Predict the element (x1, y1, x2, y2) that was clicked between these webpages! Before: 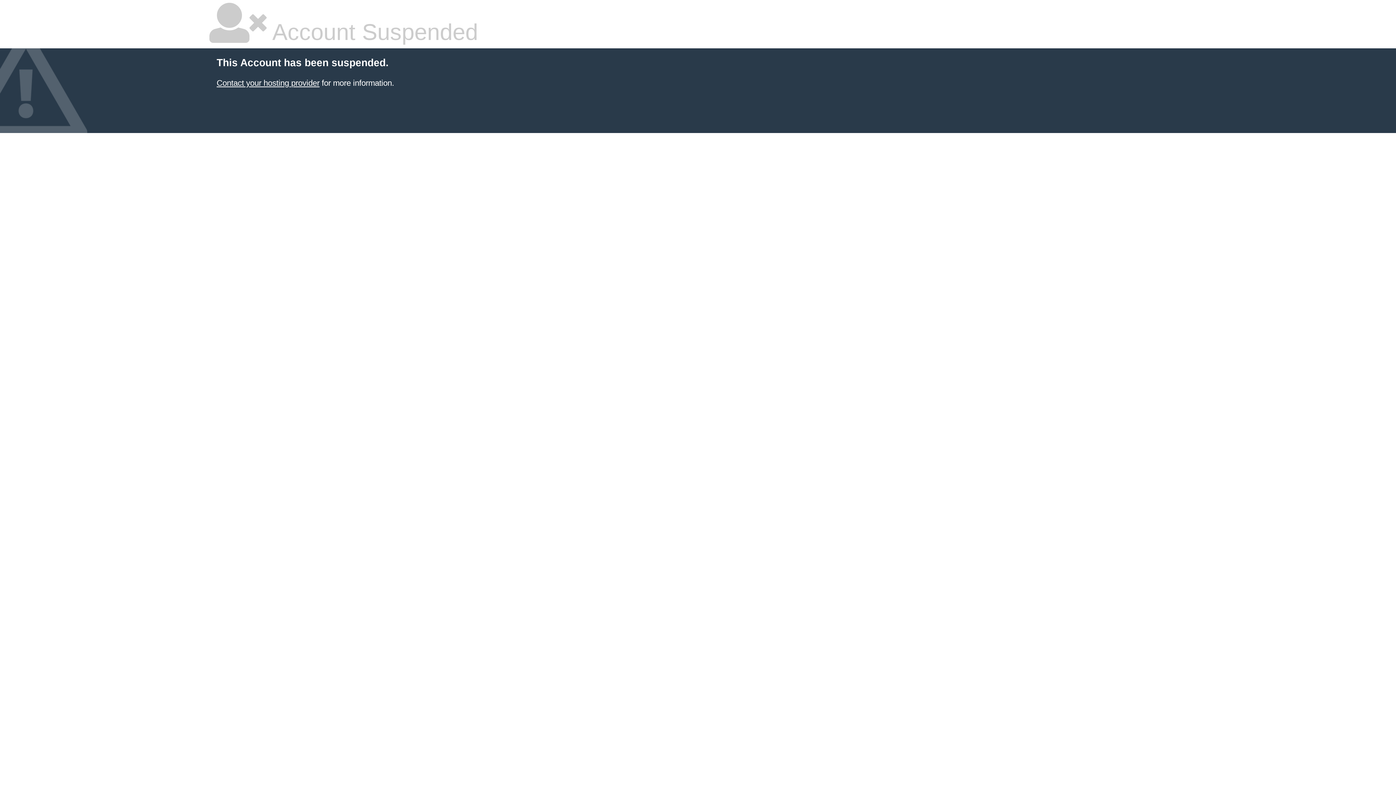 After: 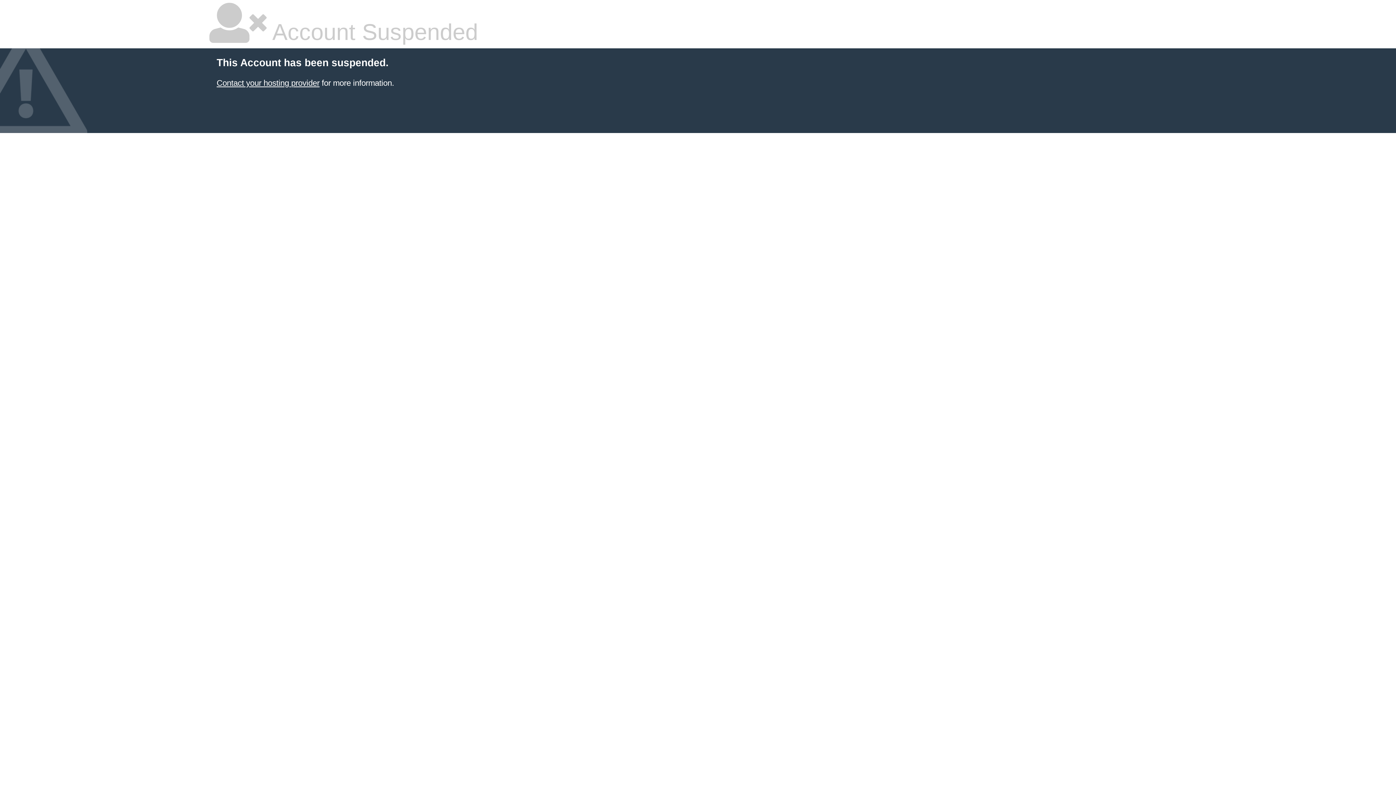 Action: bbox: (216, 78, 319, 87) label: Contact your hosting provider